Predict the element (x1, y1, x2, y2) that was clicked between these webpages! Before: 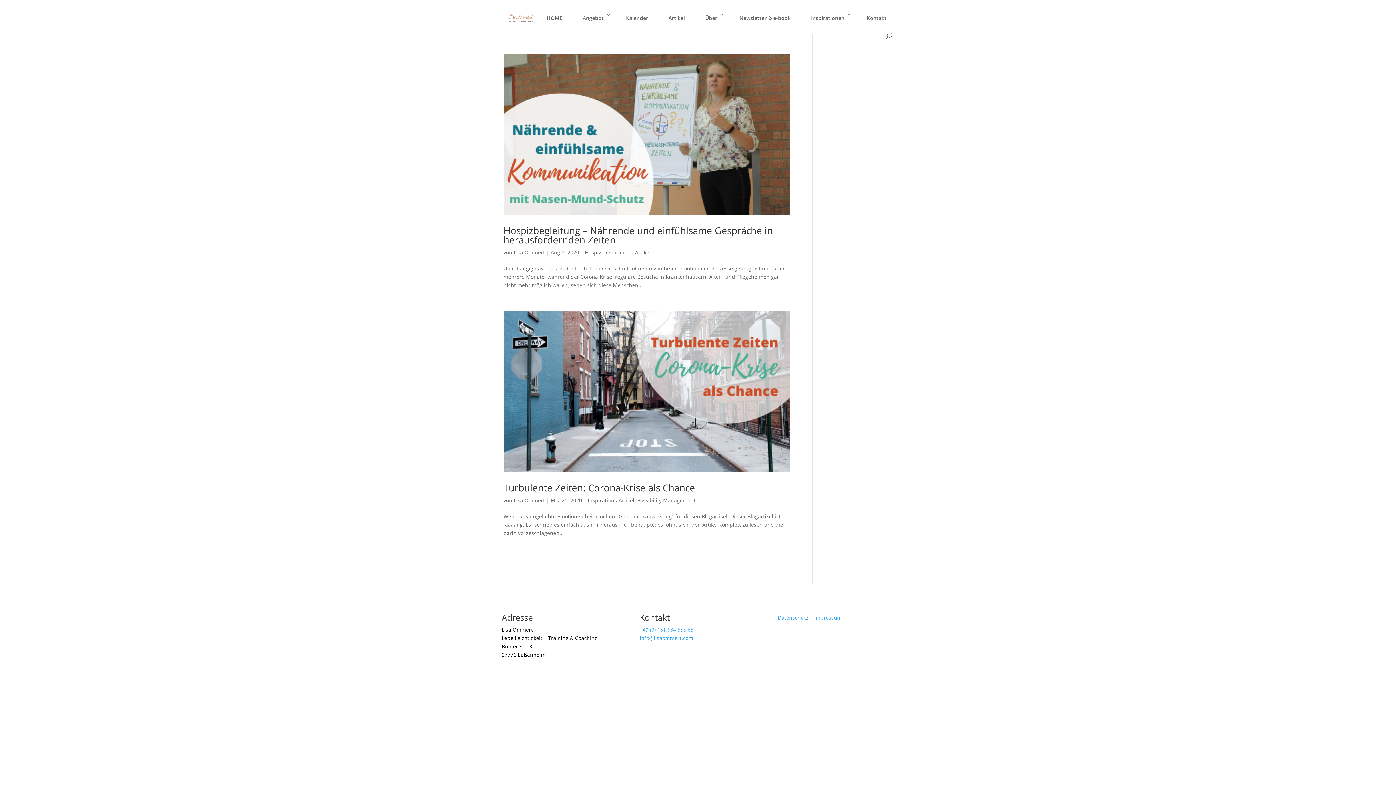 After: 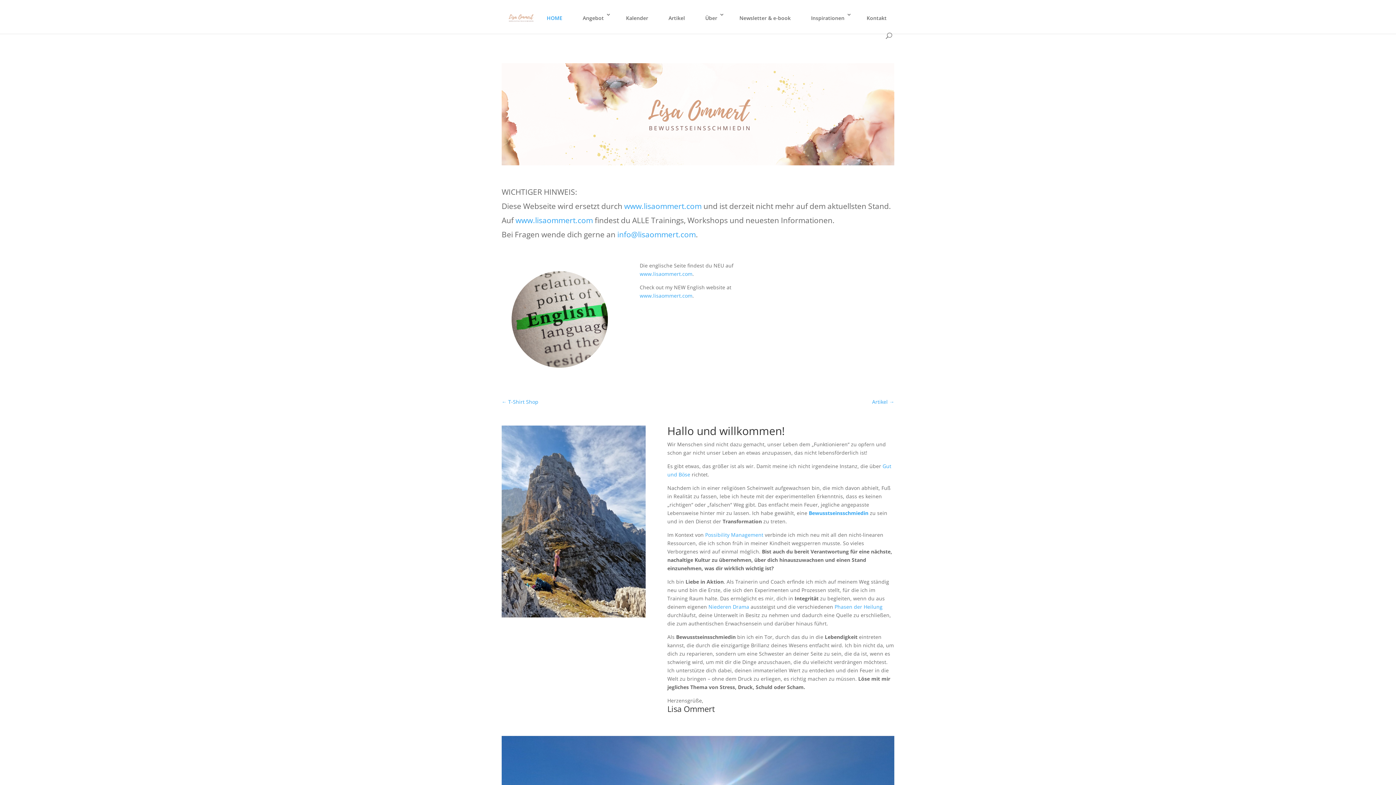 Action: label: HOME bbox: (541, 12, 568, 32)